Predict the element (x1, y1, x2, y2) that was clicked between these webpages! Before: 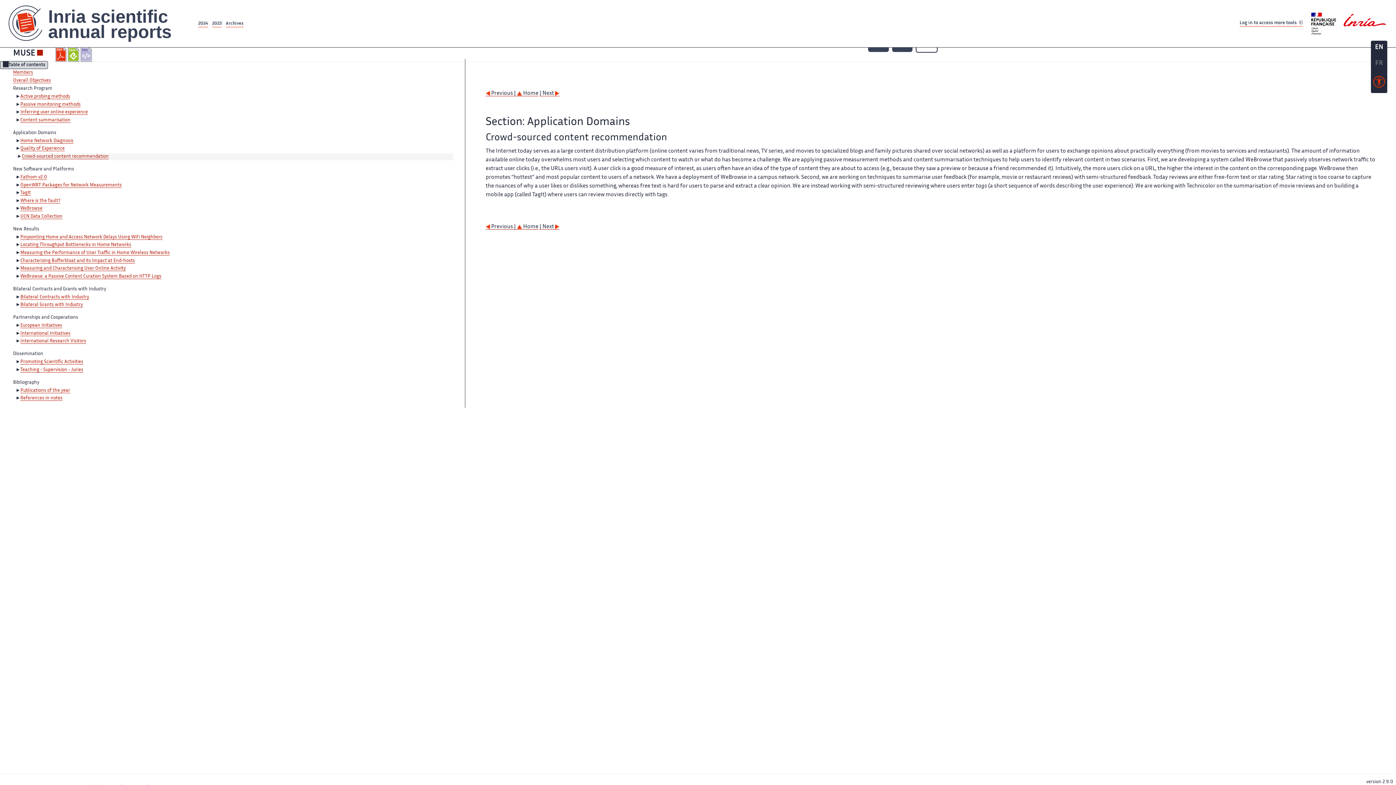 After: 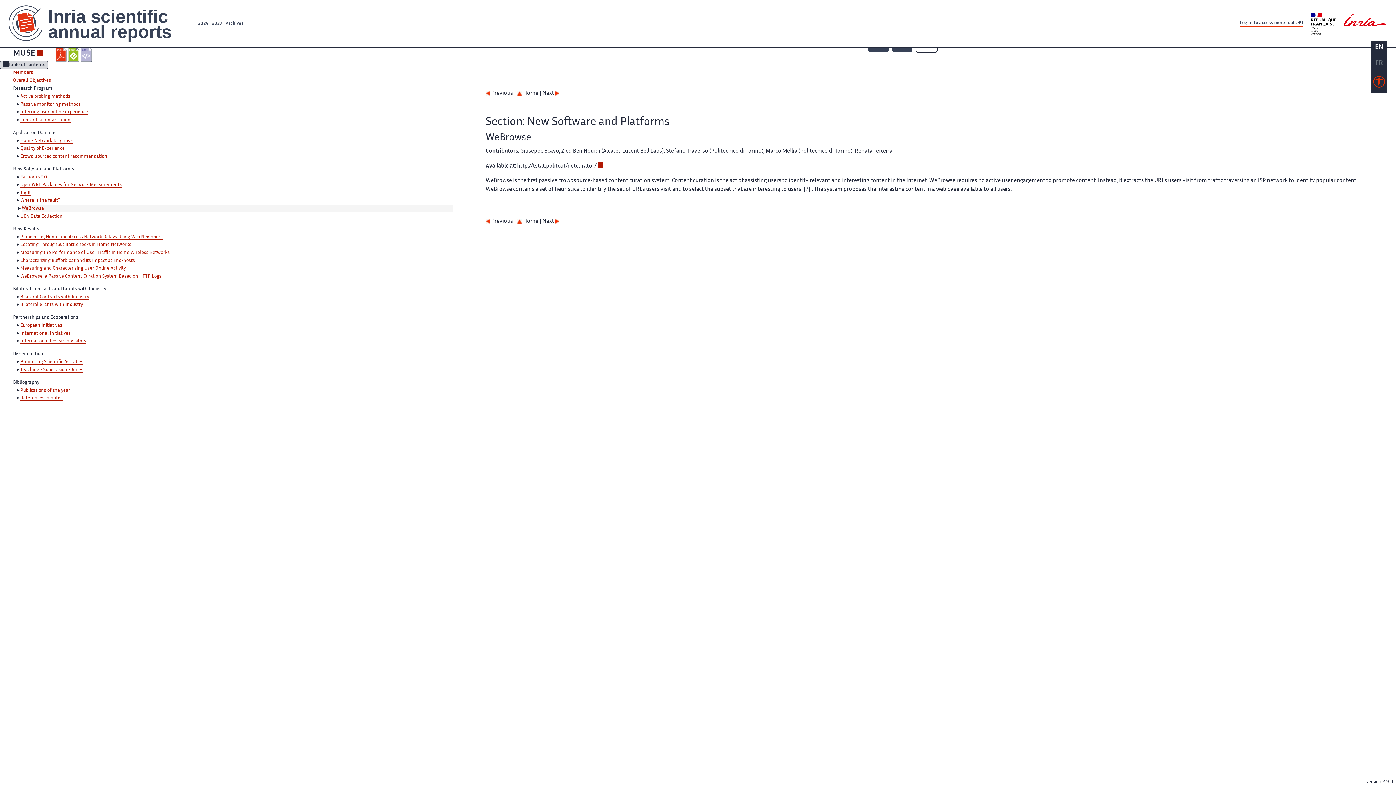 Action: label: WeBrowse bbox: (20, 206, 42, 211)